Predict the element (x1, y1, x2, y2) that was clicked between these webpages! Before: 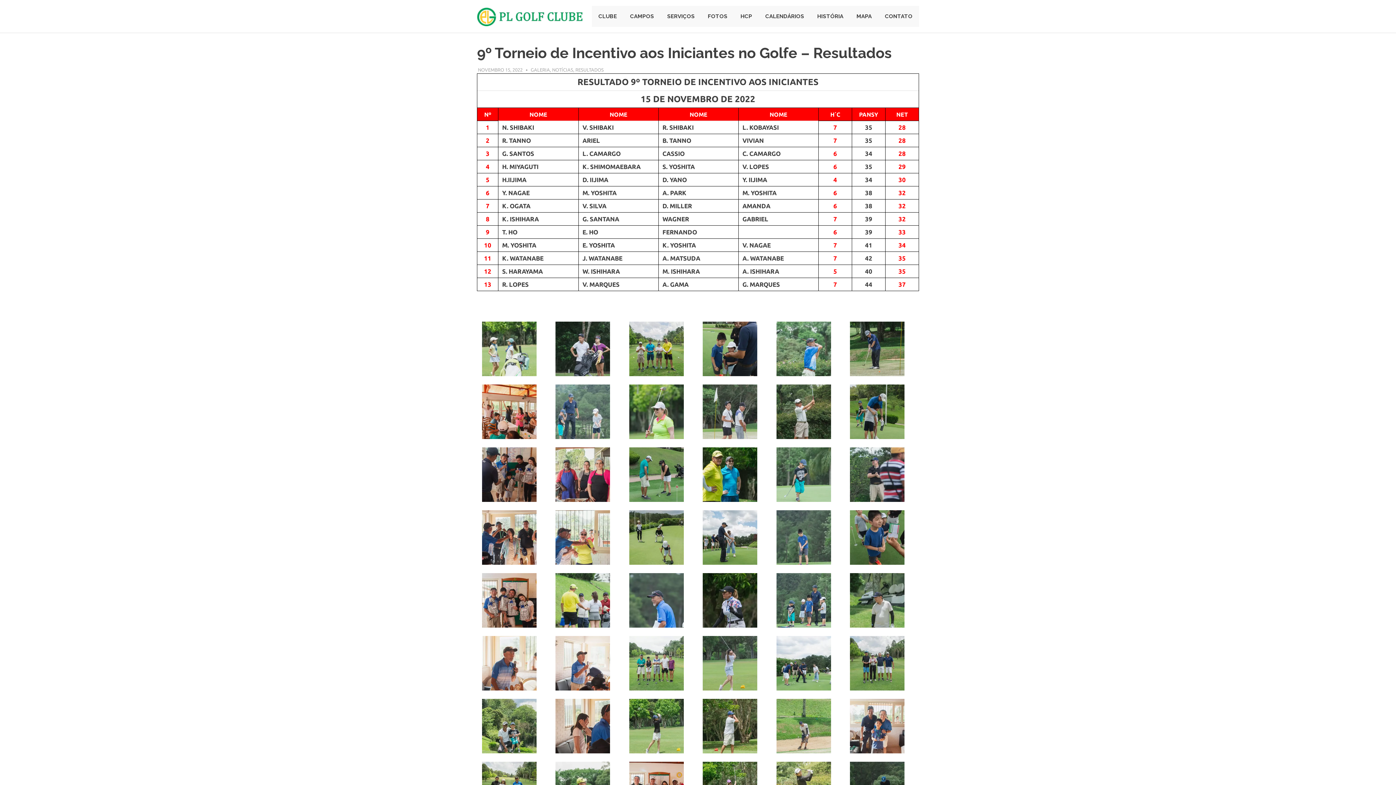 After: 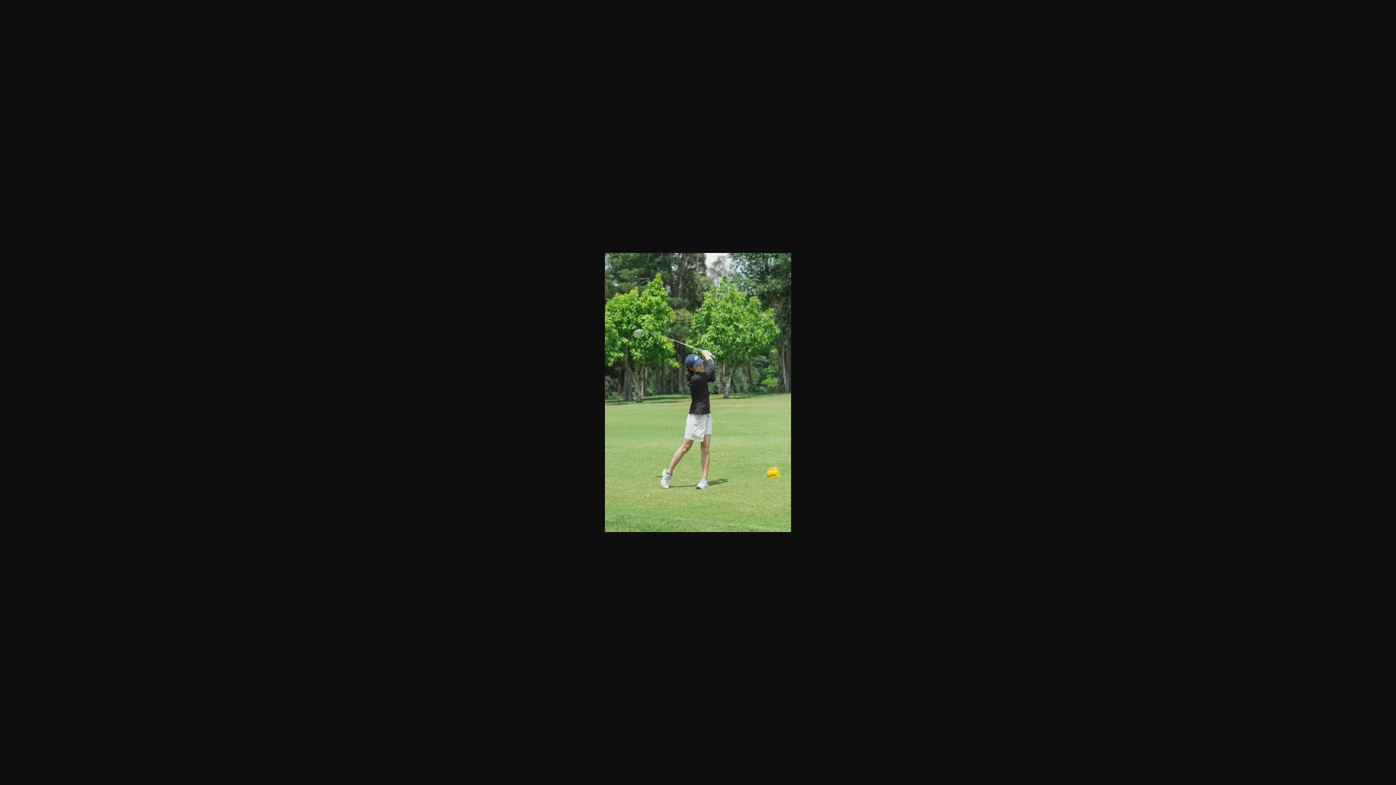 Action: bbox: (629, 748, 683, 754)